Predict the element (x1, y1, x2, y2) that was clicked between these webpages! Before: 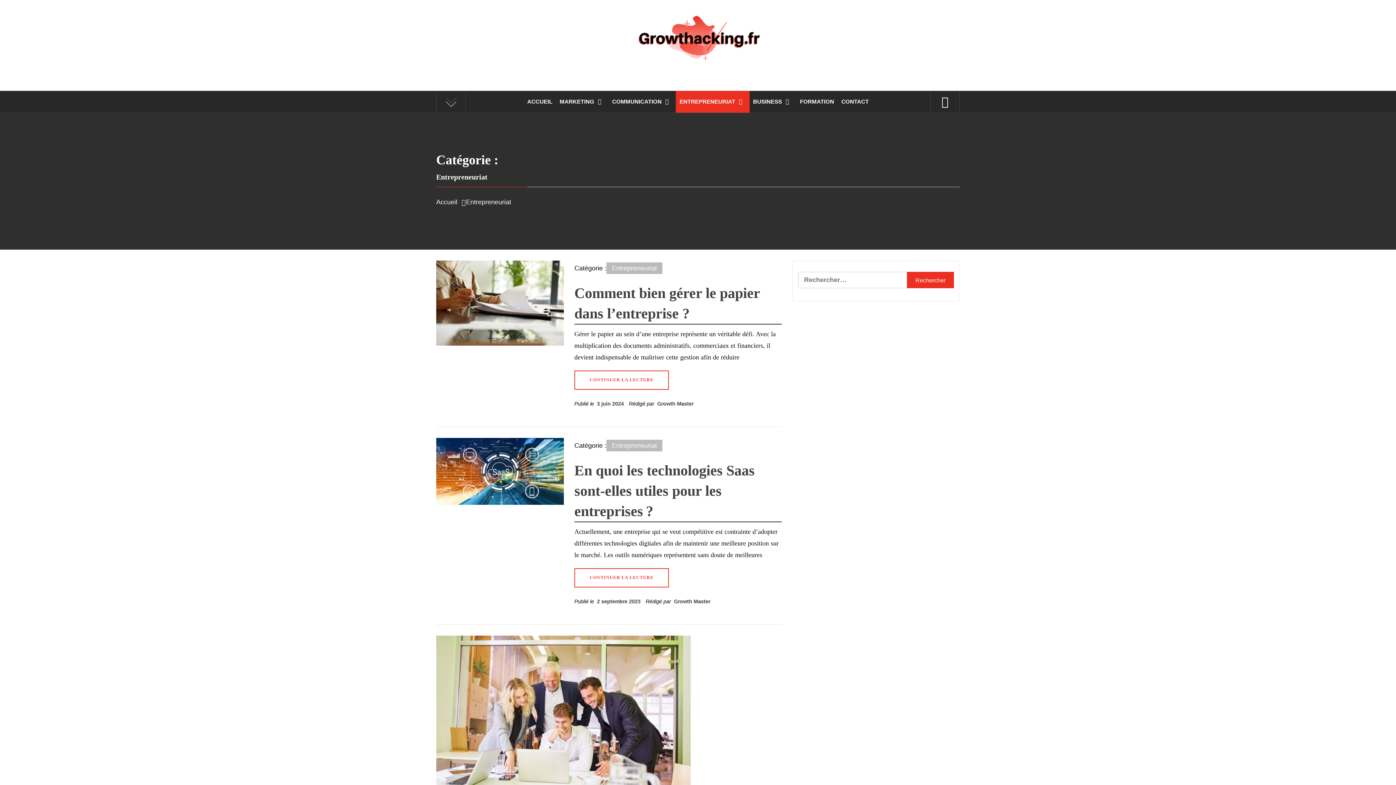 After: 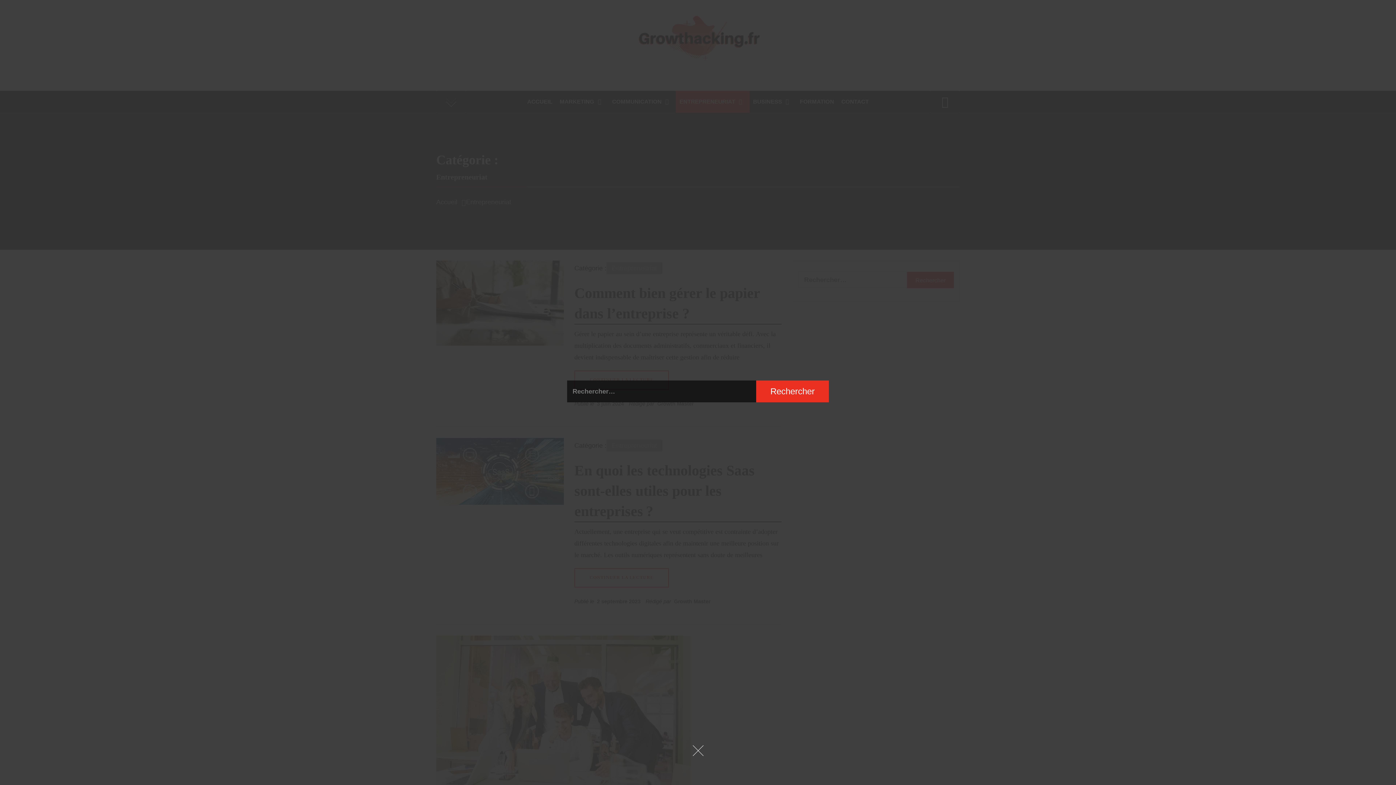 Action: bbox: (930, 90, 959, 112)